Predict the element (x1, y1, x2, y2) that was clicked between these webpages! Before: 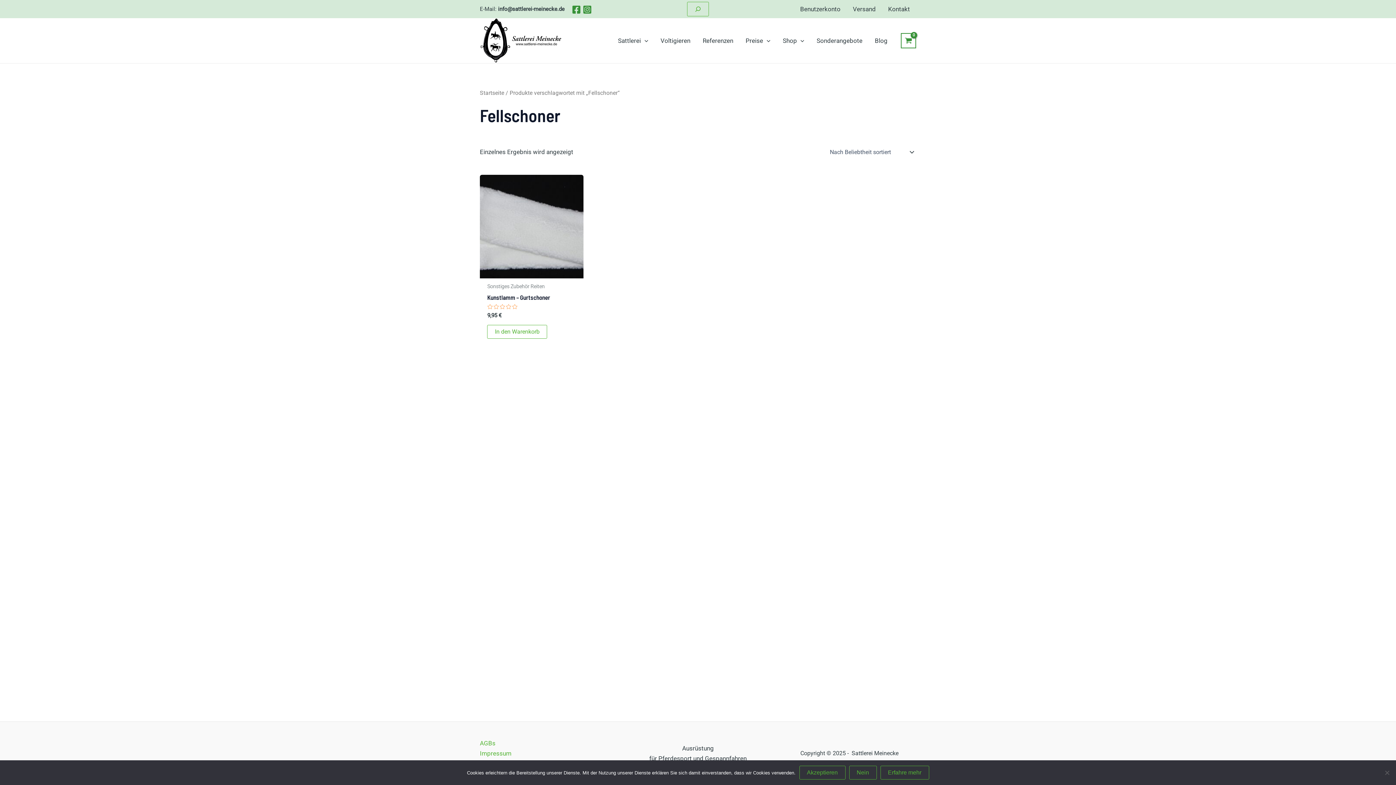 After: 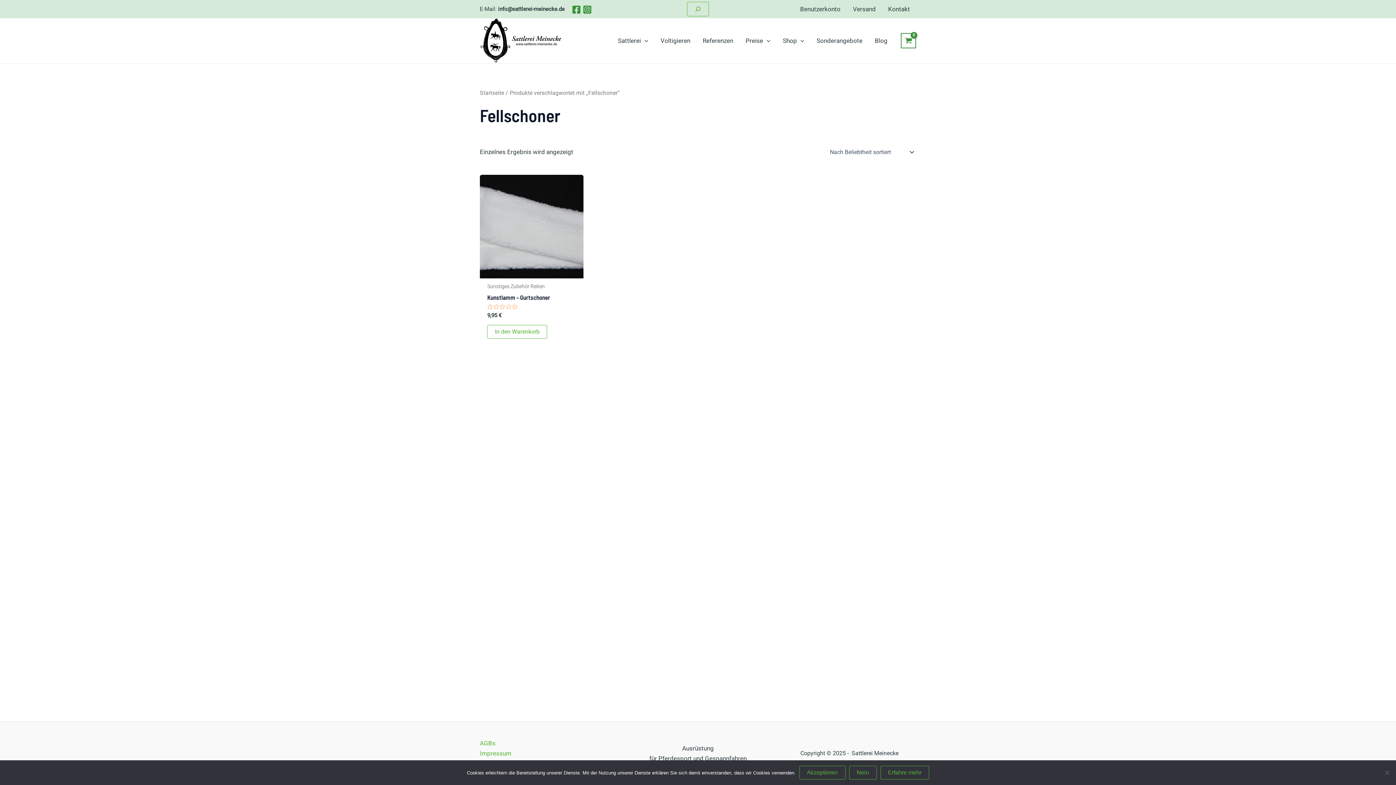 Action: bbox: (582, 5, 592, 14) label: Instagram